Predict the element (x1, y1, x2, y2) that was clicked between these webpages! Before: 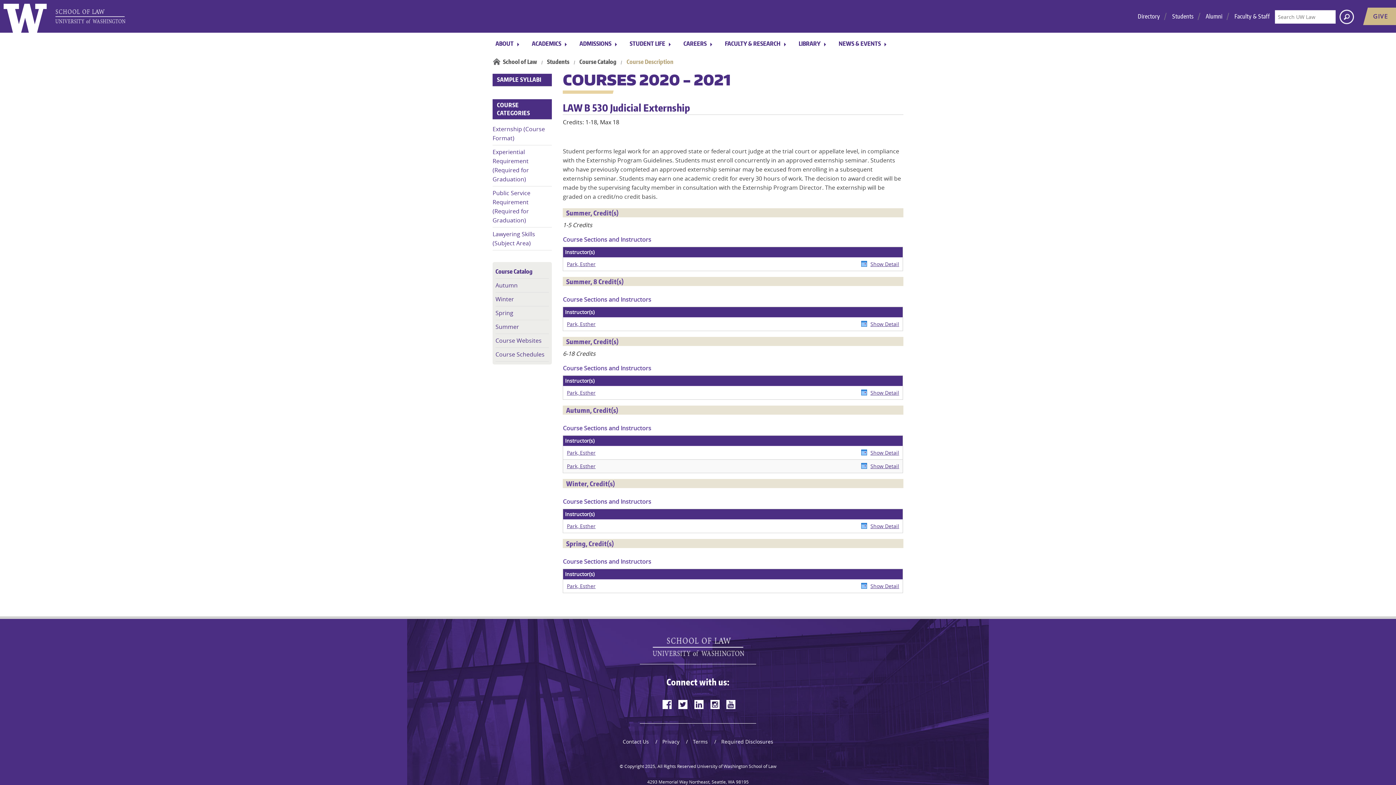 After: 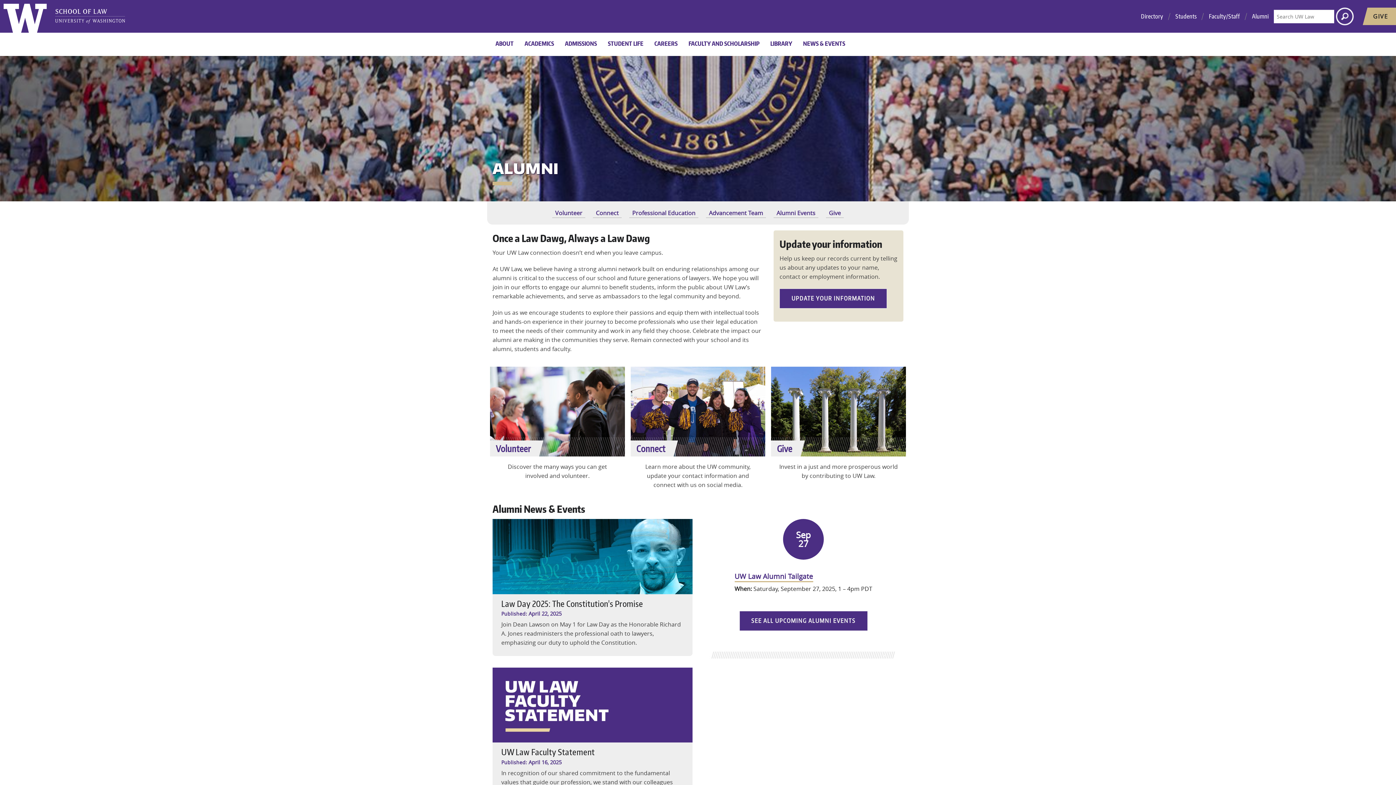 Action: bbox: (1206, 12, 1222, 20) label: Alumni